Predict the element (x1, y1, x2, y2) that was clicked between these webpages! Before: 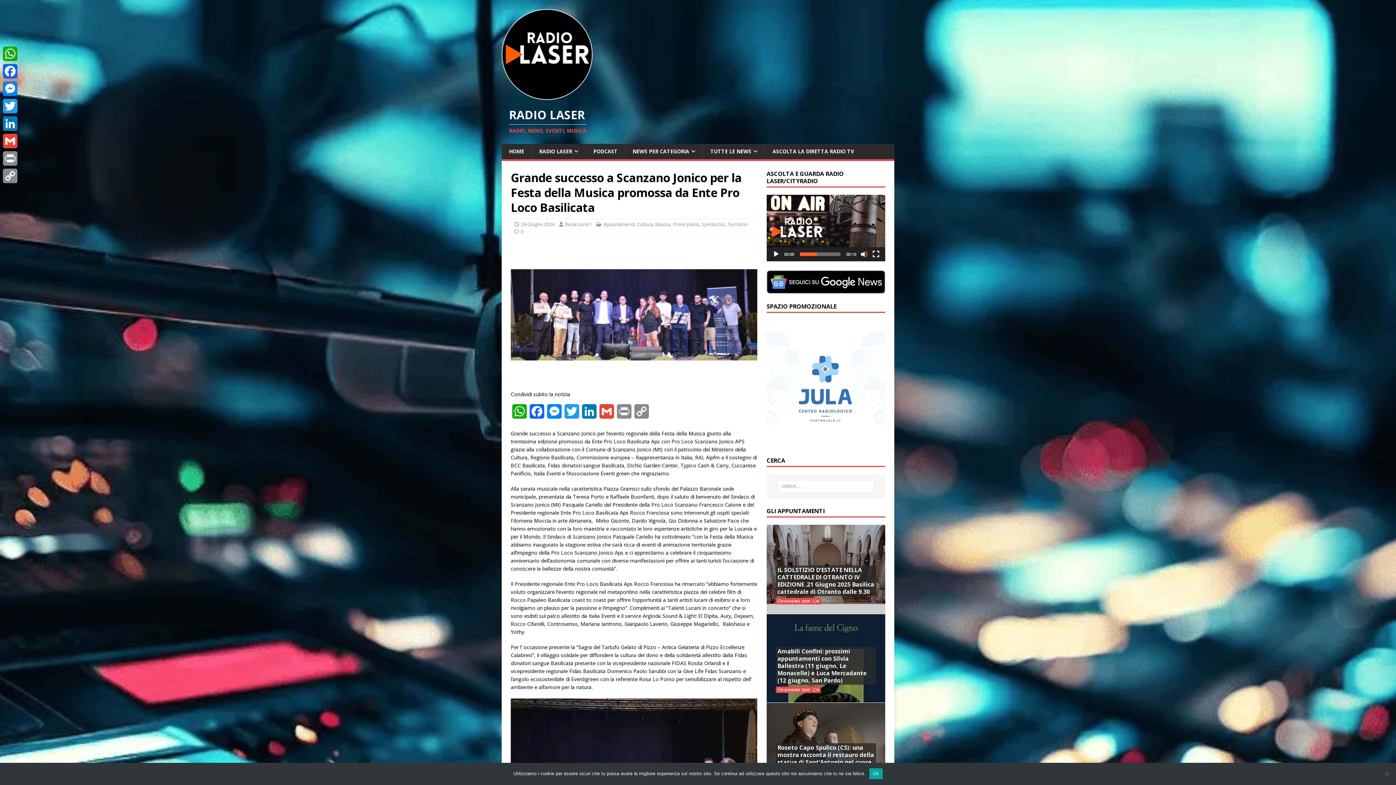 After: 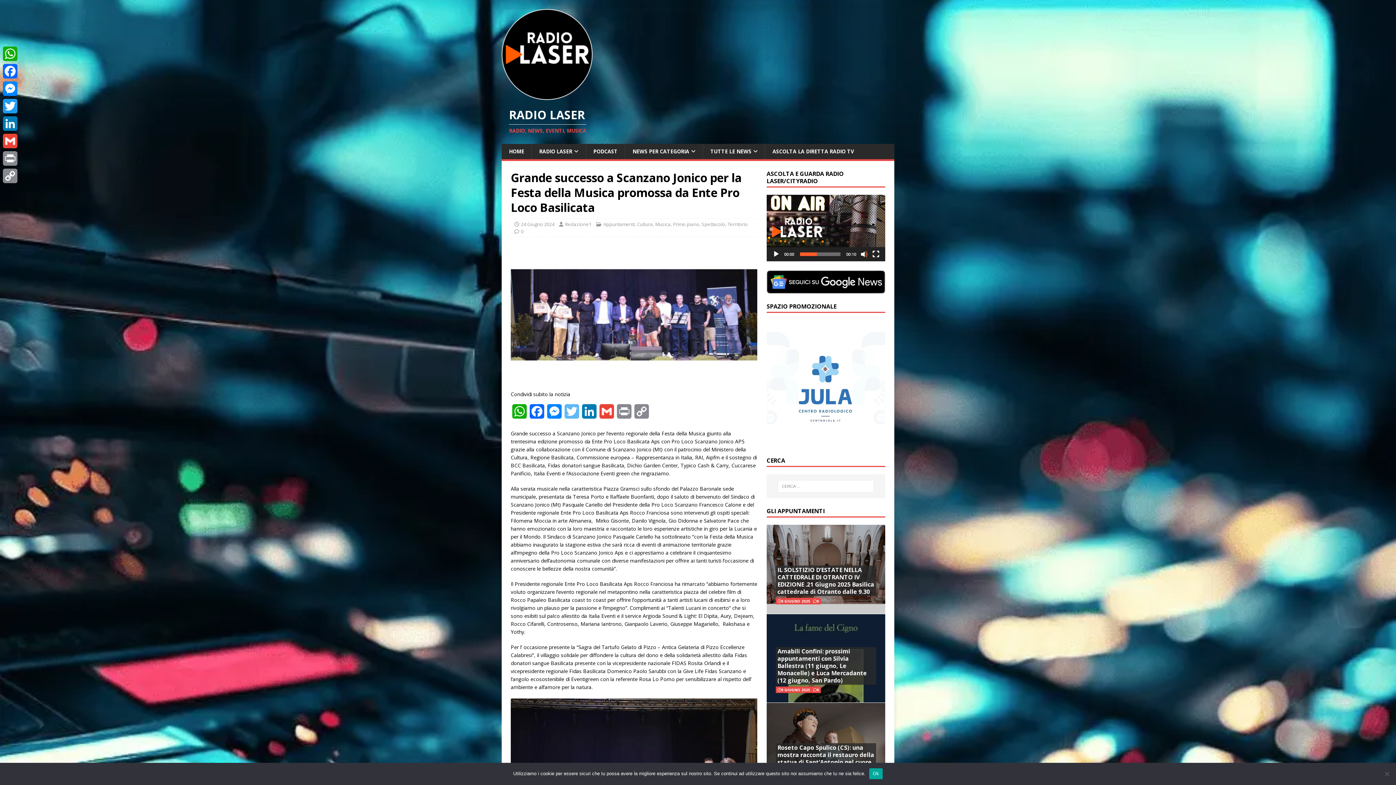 Action: label: Twitter bbox: (563, 404, 580, 424)